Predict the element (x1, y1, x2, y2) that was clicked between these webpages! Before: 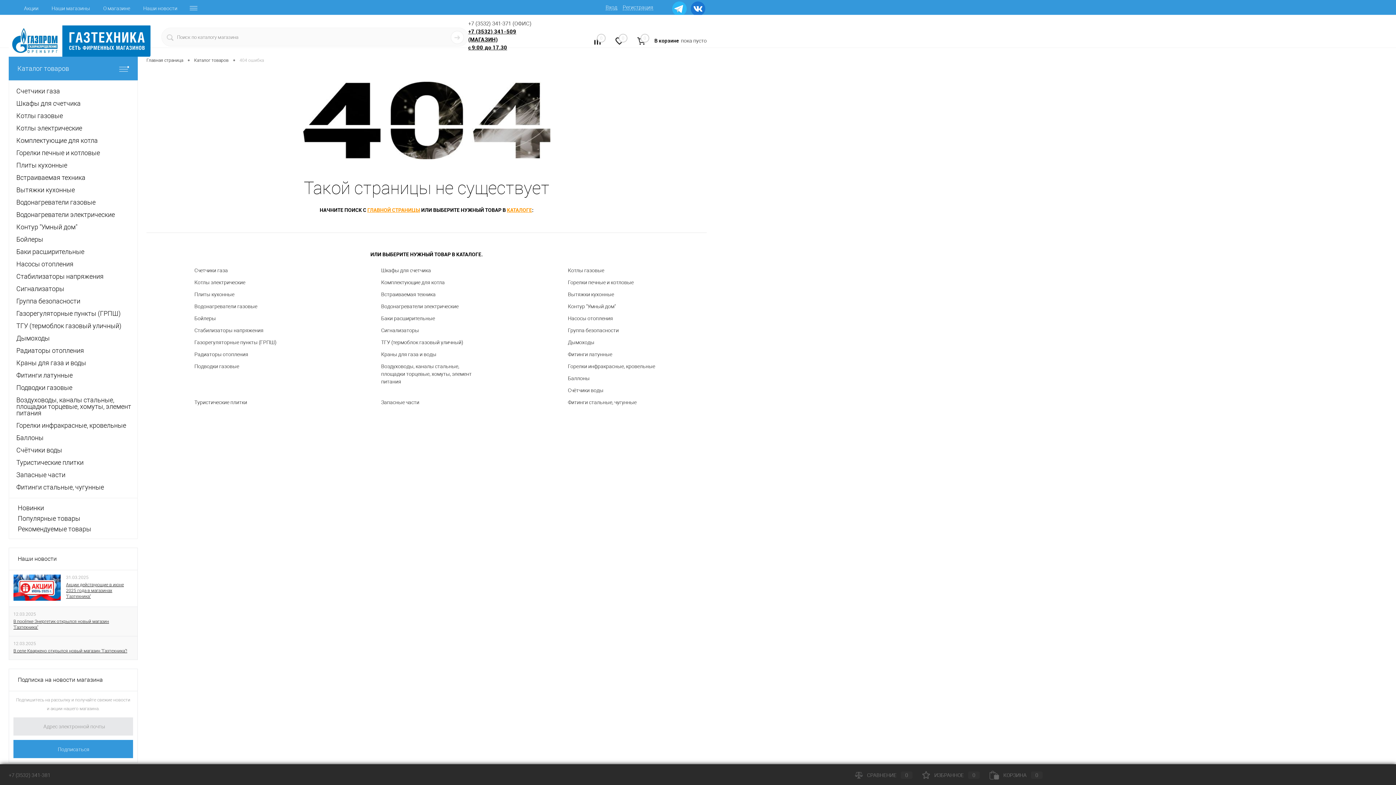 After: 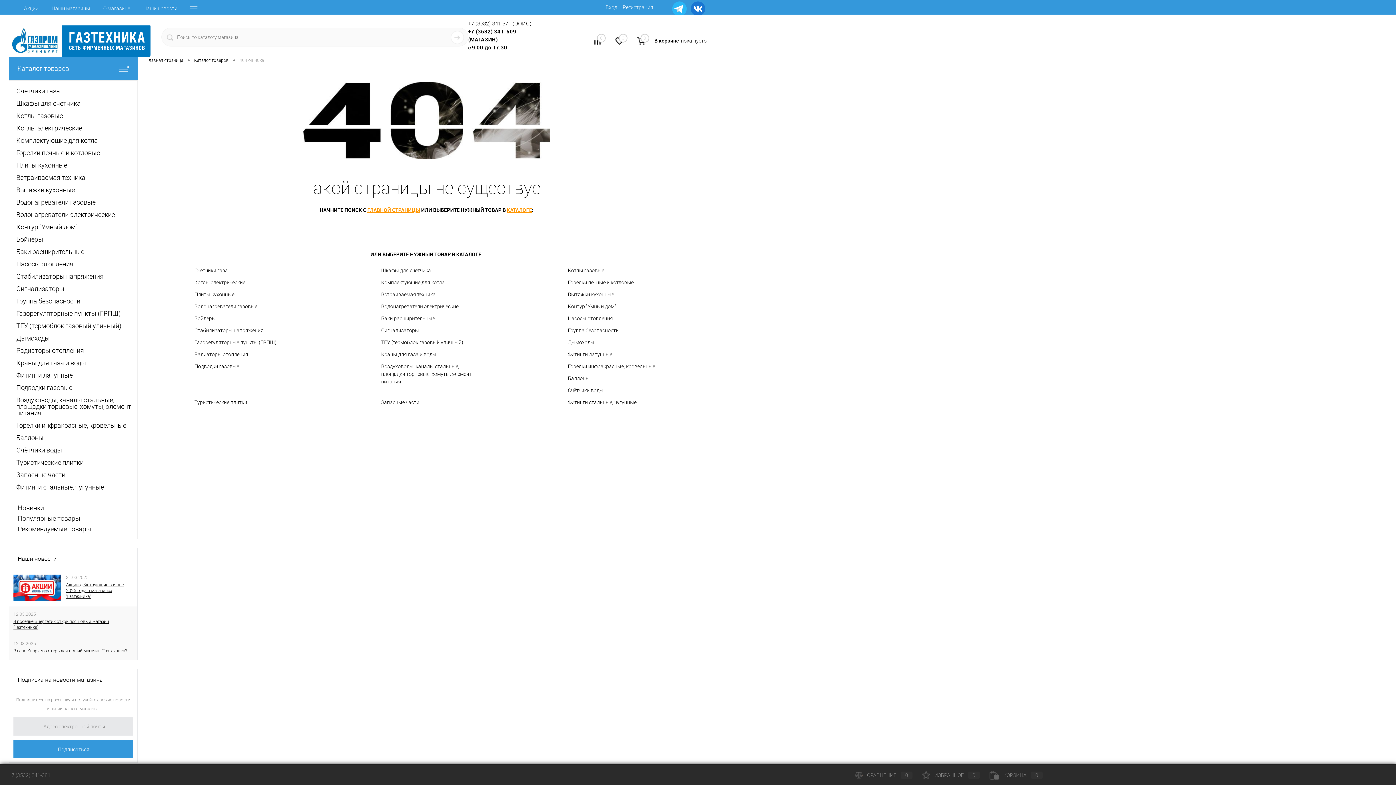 Action: label: 0 bbox: (586, 33, 608, 50)